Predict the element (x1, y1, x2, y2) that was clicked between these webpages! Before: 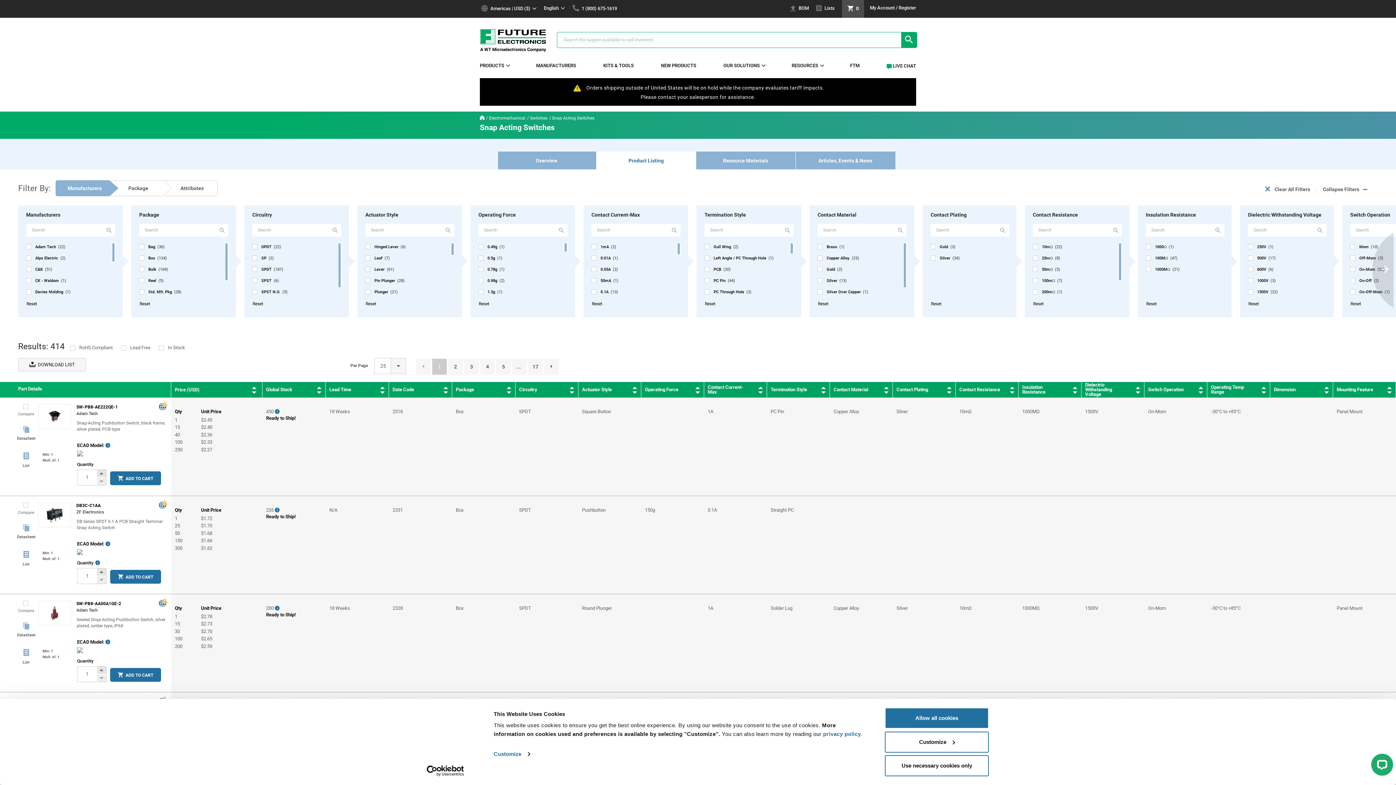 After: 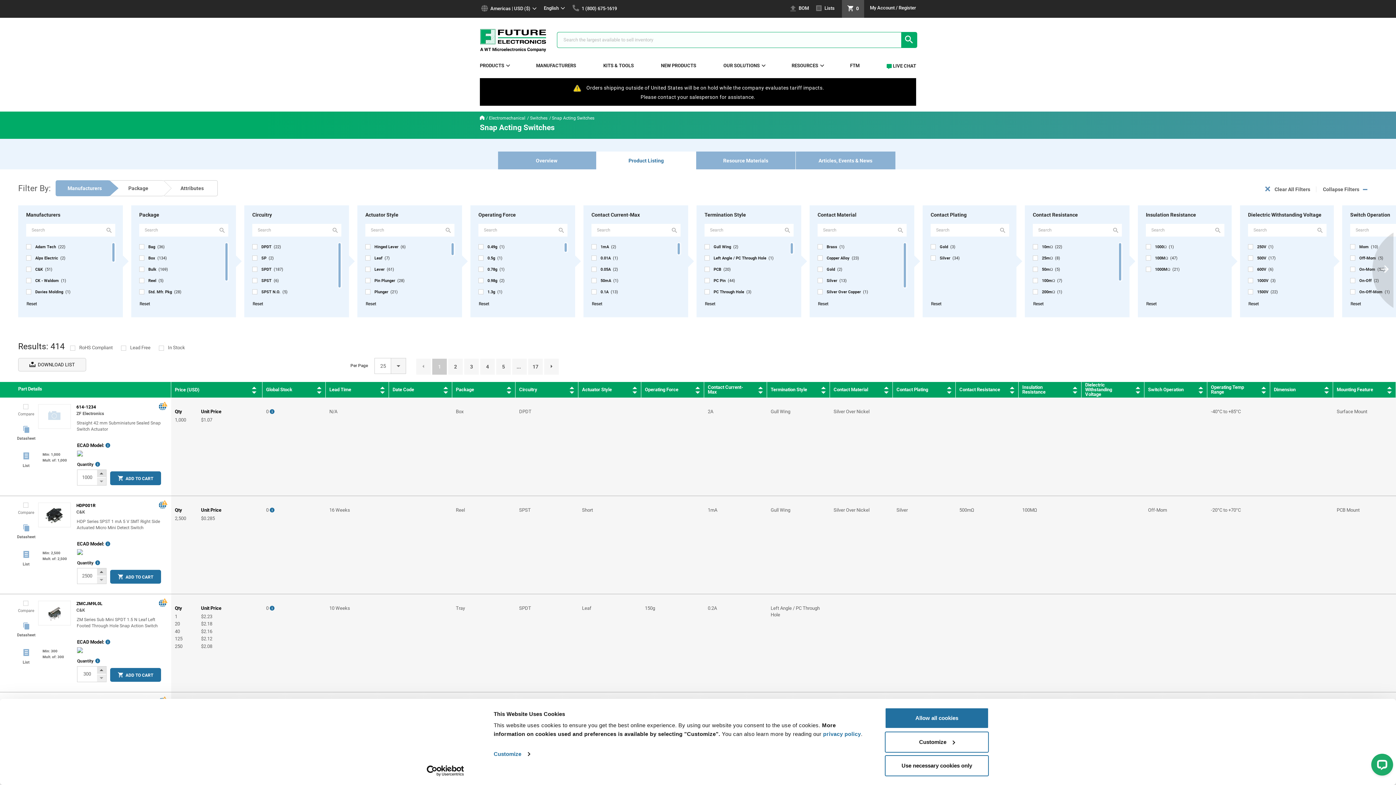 Action: label: Ascending bbox: (819, 386, 828, 389)